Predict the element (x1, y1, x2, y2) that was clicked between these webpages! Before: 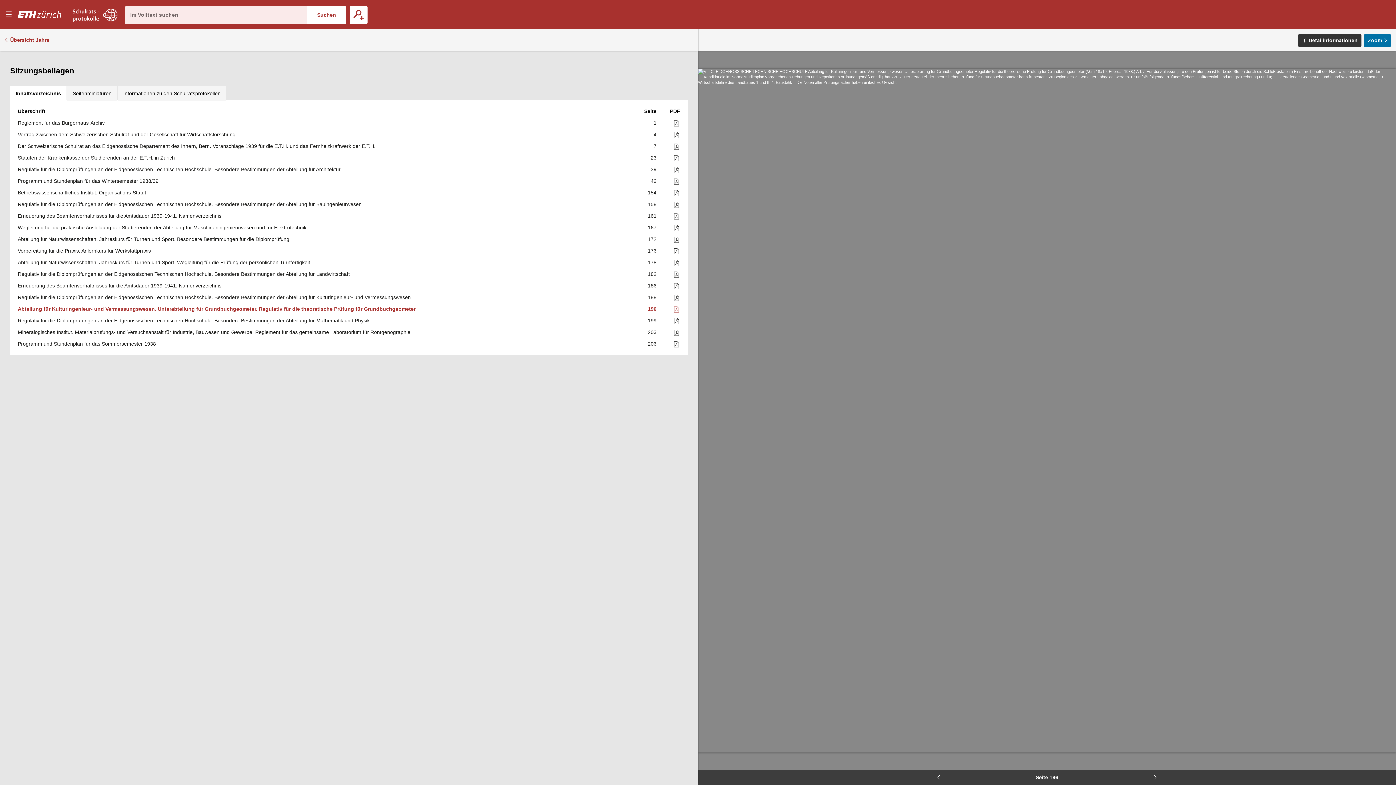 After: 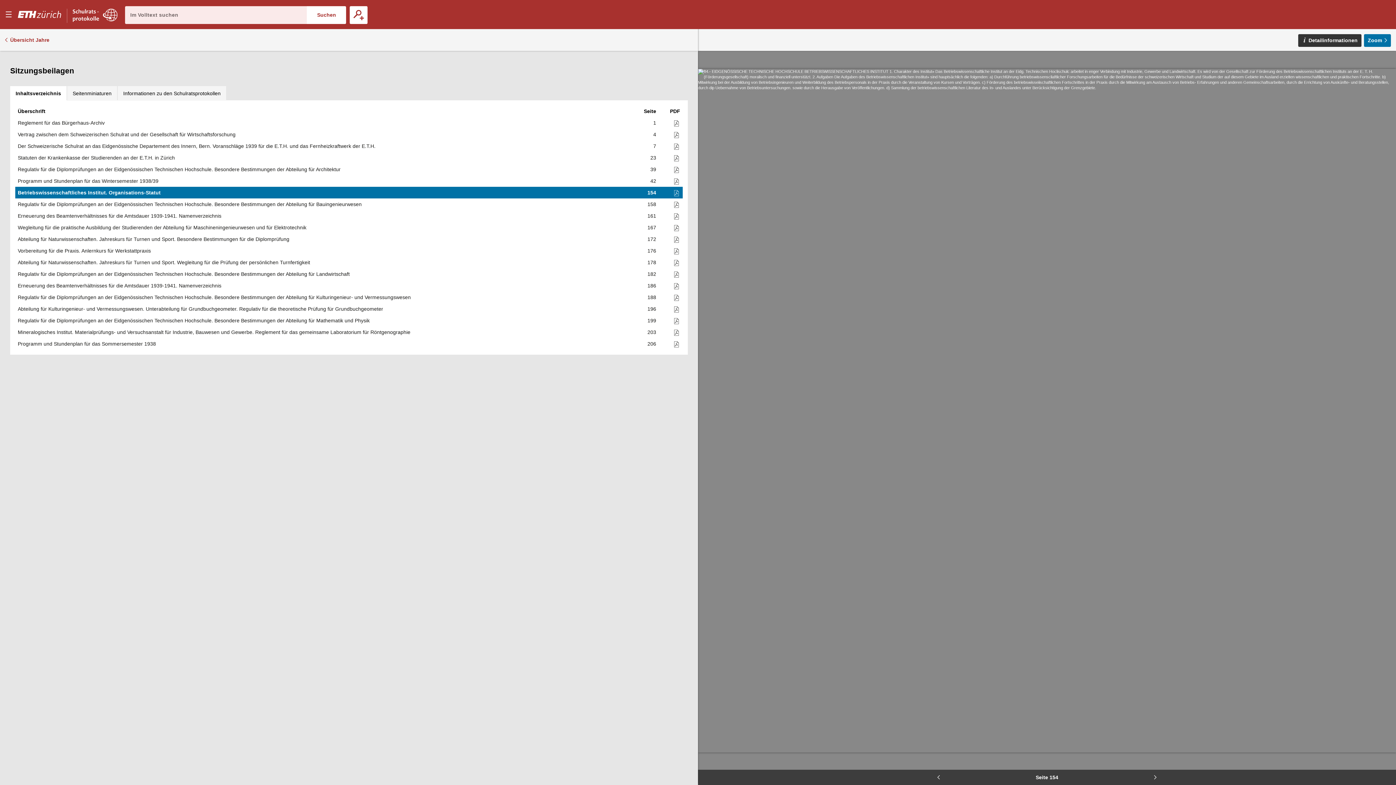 Action: label: 154 bbox: (632, 187, 659, 198)